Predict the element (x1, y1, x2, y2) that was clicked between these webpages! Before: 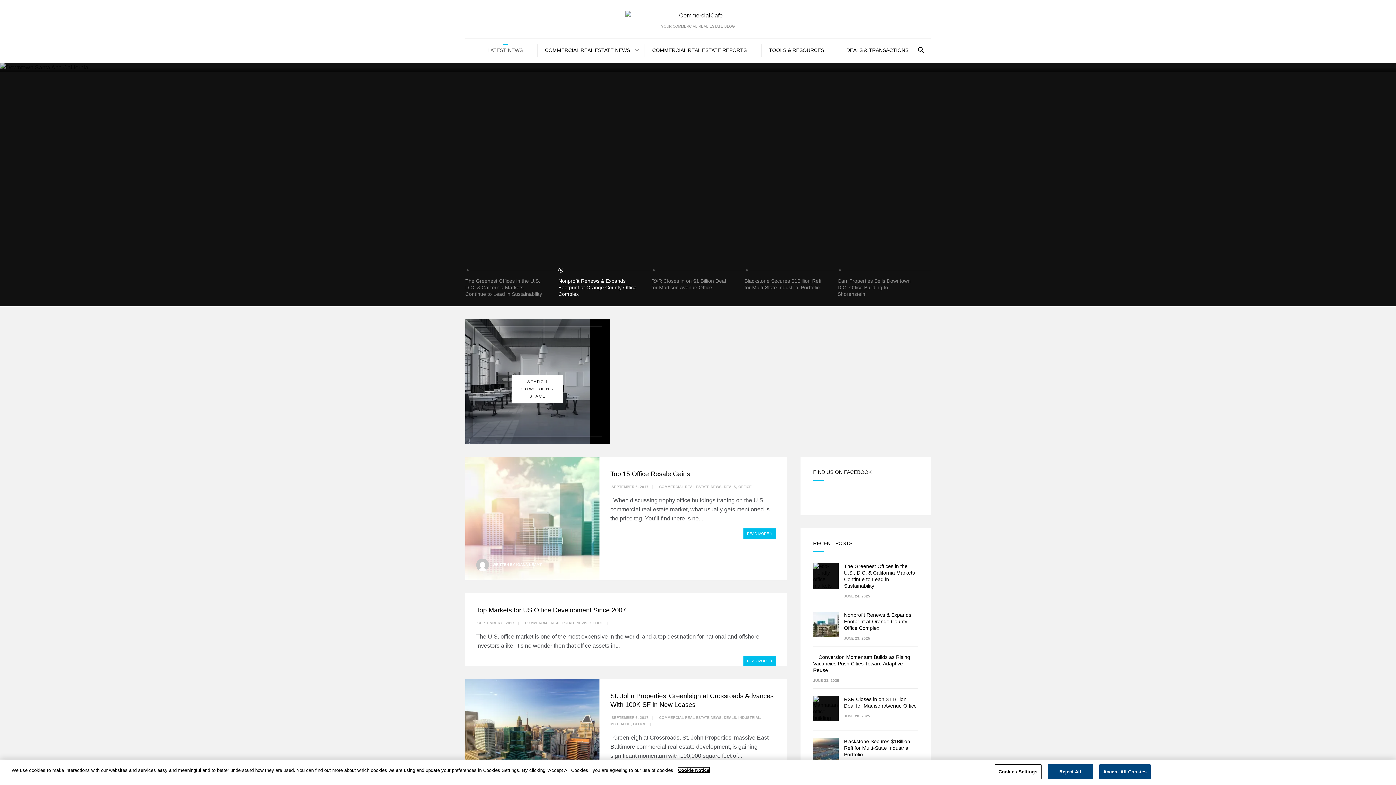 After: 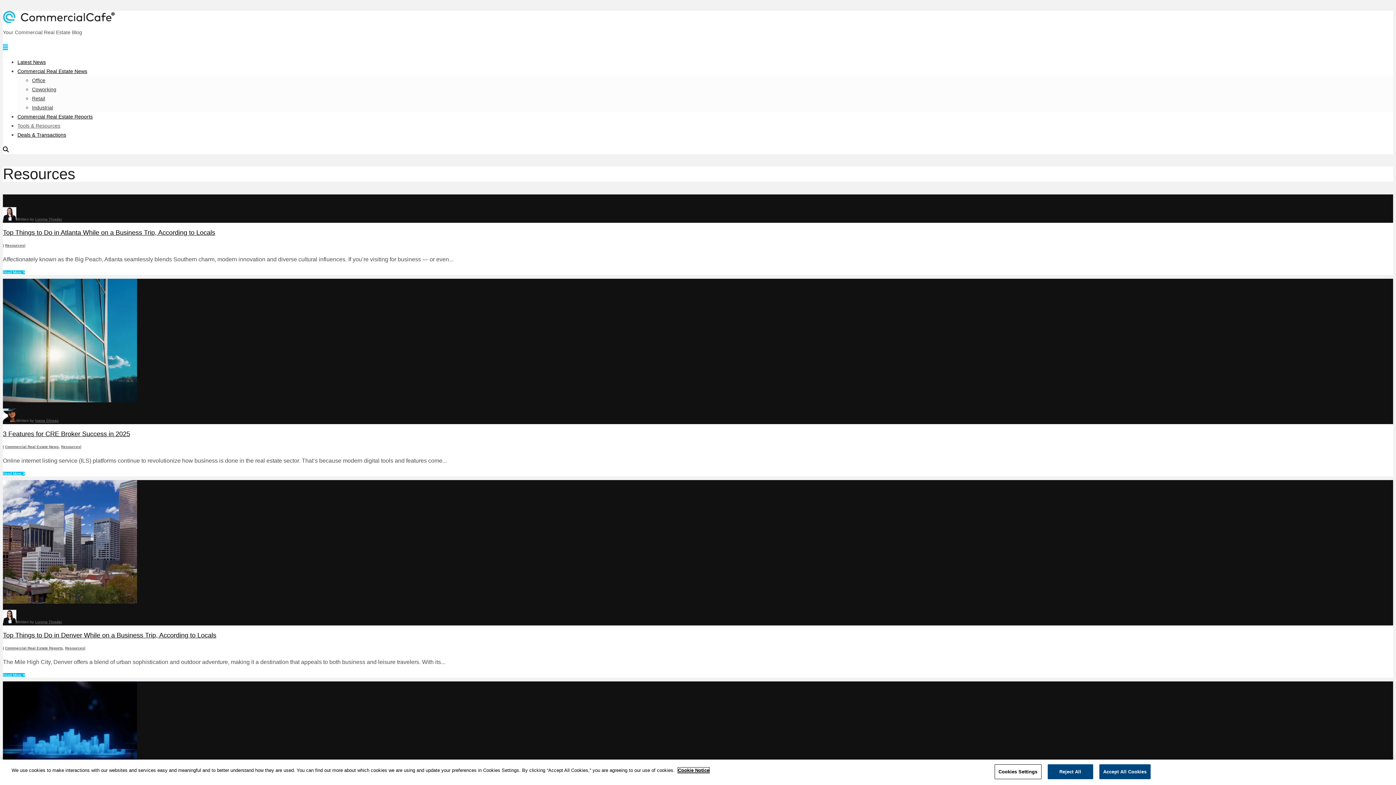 Action: bbox: (765, 44, 828, 56) label: TOOLS & RESOURCES